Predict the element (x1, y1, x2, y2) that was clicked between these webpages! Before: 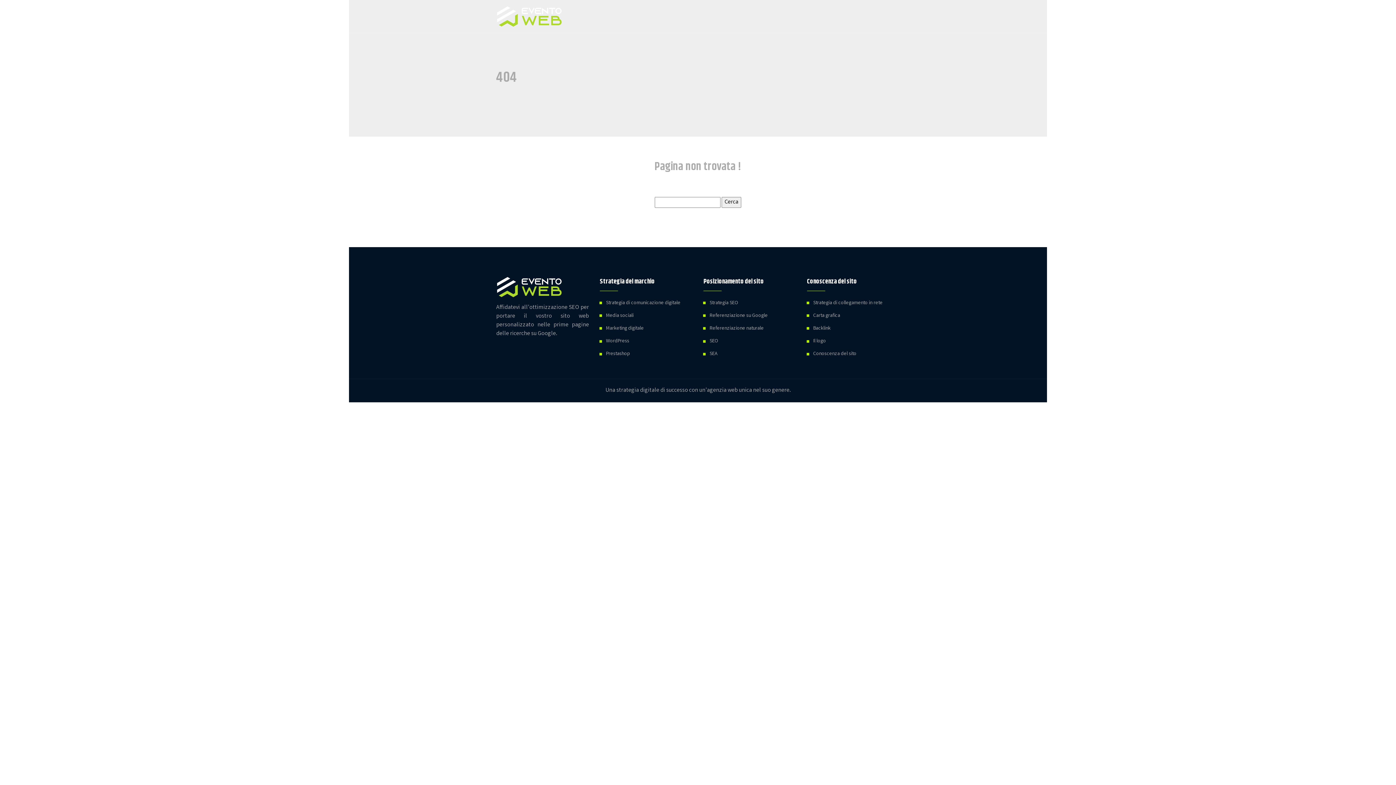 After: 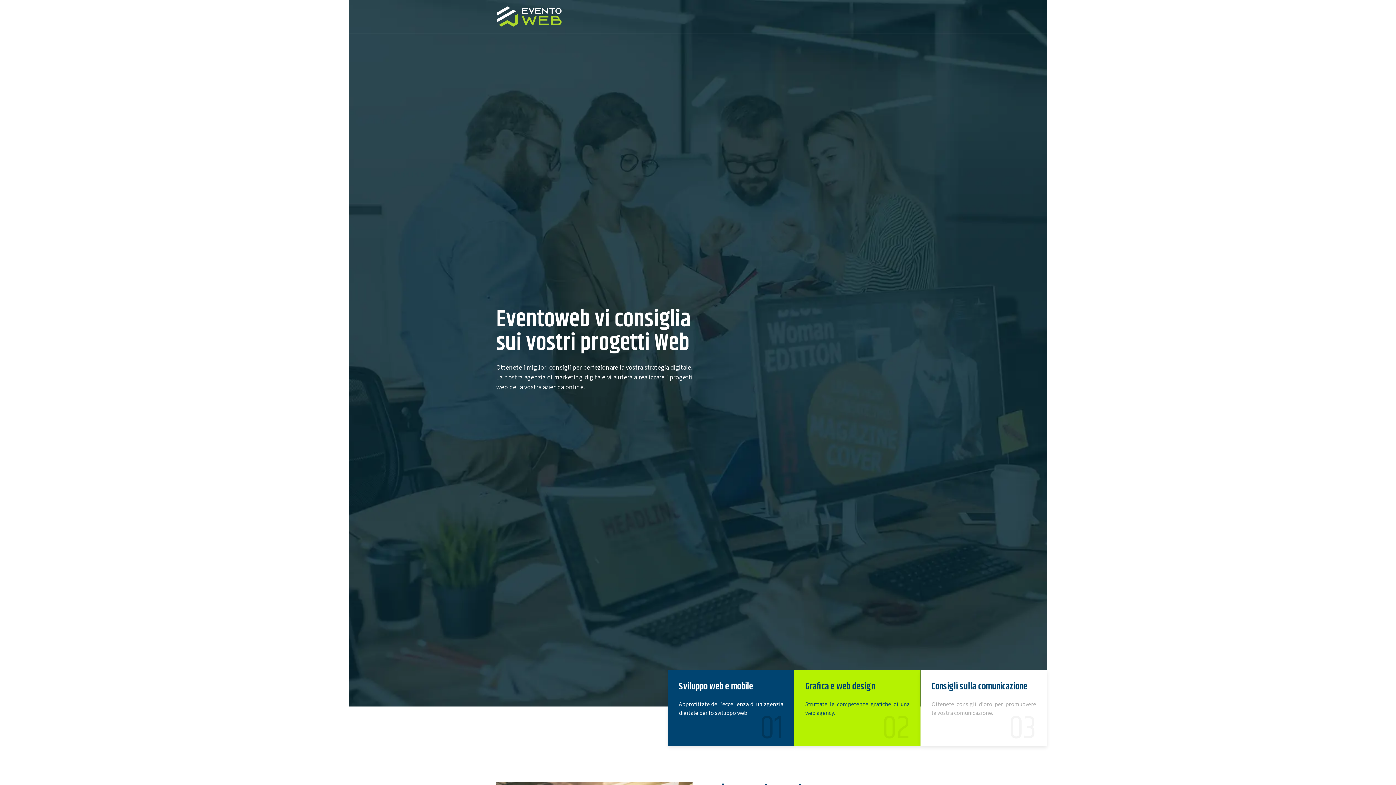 Action: bbox: (496, 0, 562, 33)